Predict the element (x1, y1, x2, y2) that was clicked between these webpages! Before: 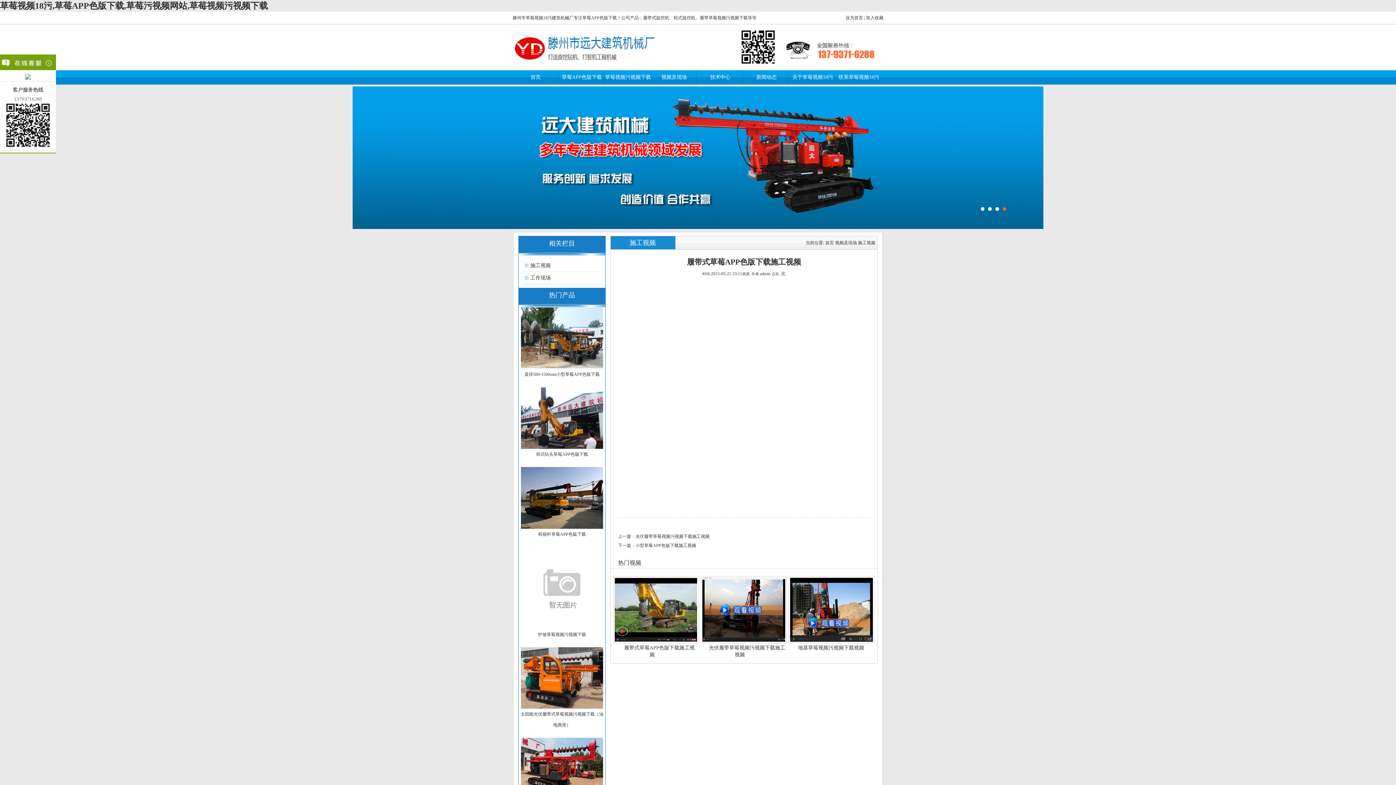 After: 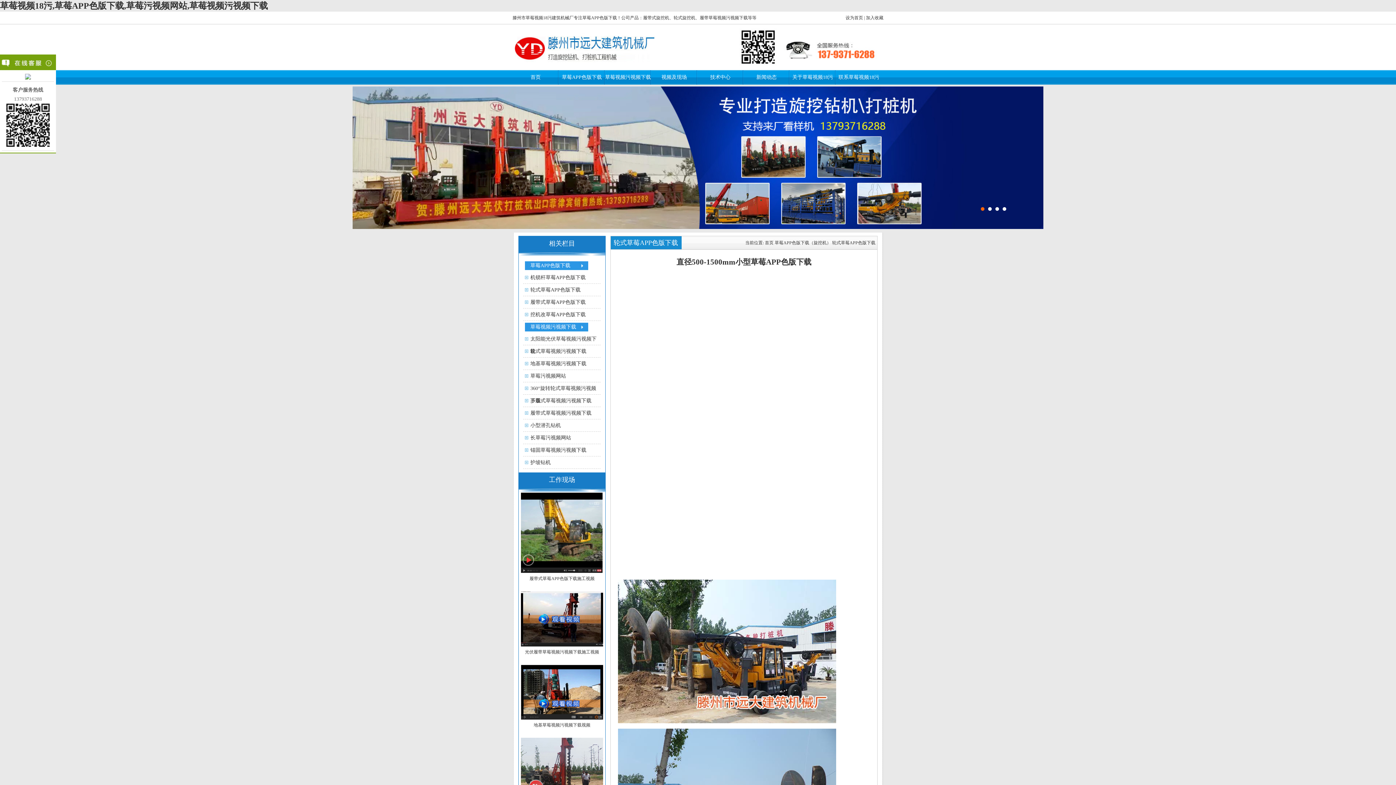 Action: bbox: (521, 365, 603, 370)